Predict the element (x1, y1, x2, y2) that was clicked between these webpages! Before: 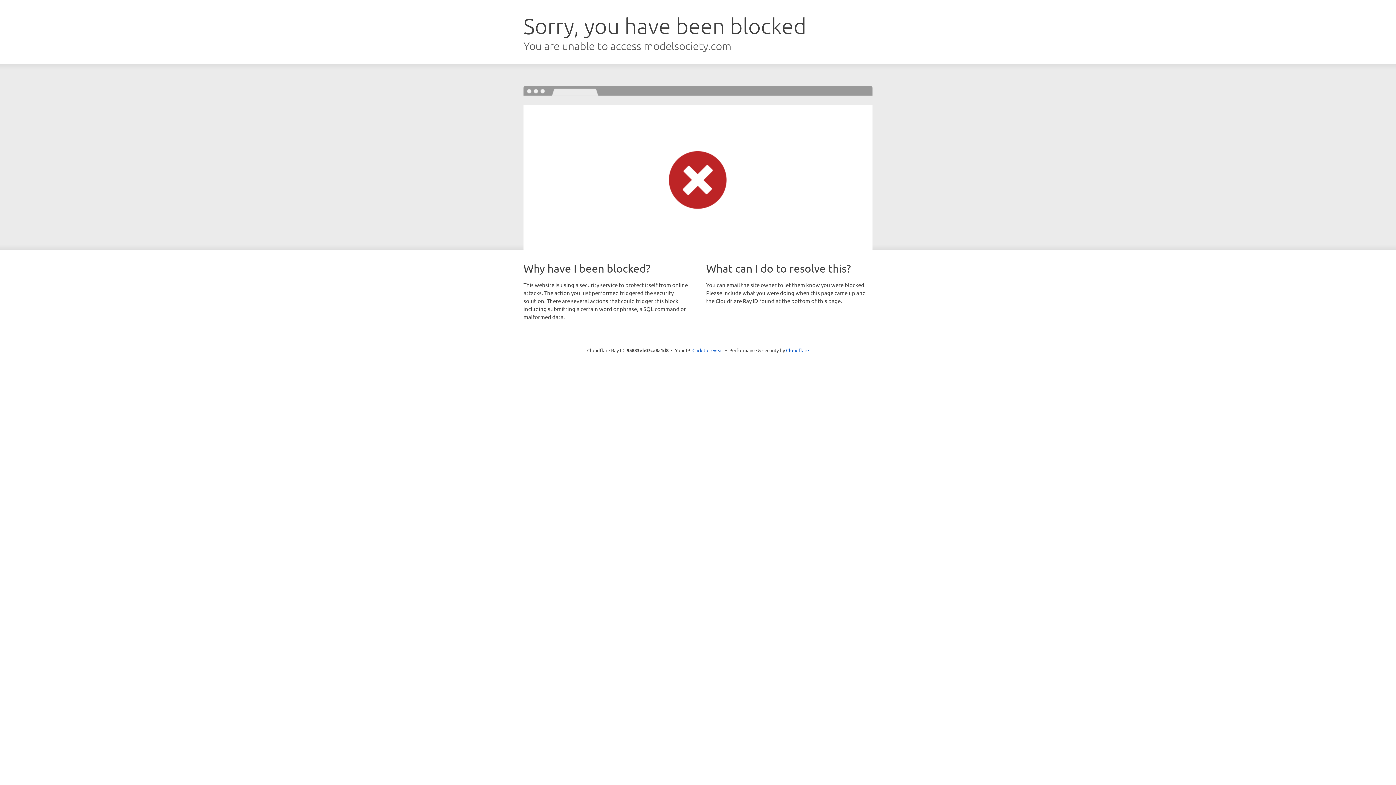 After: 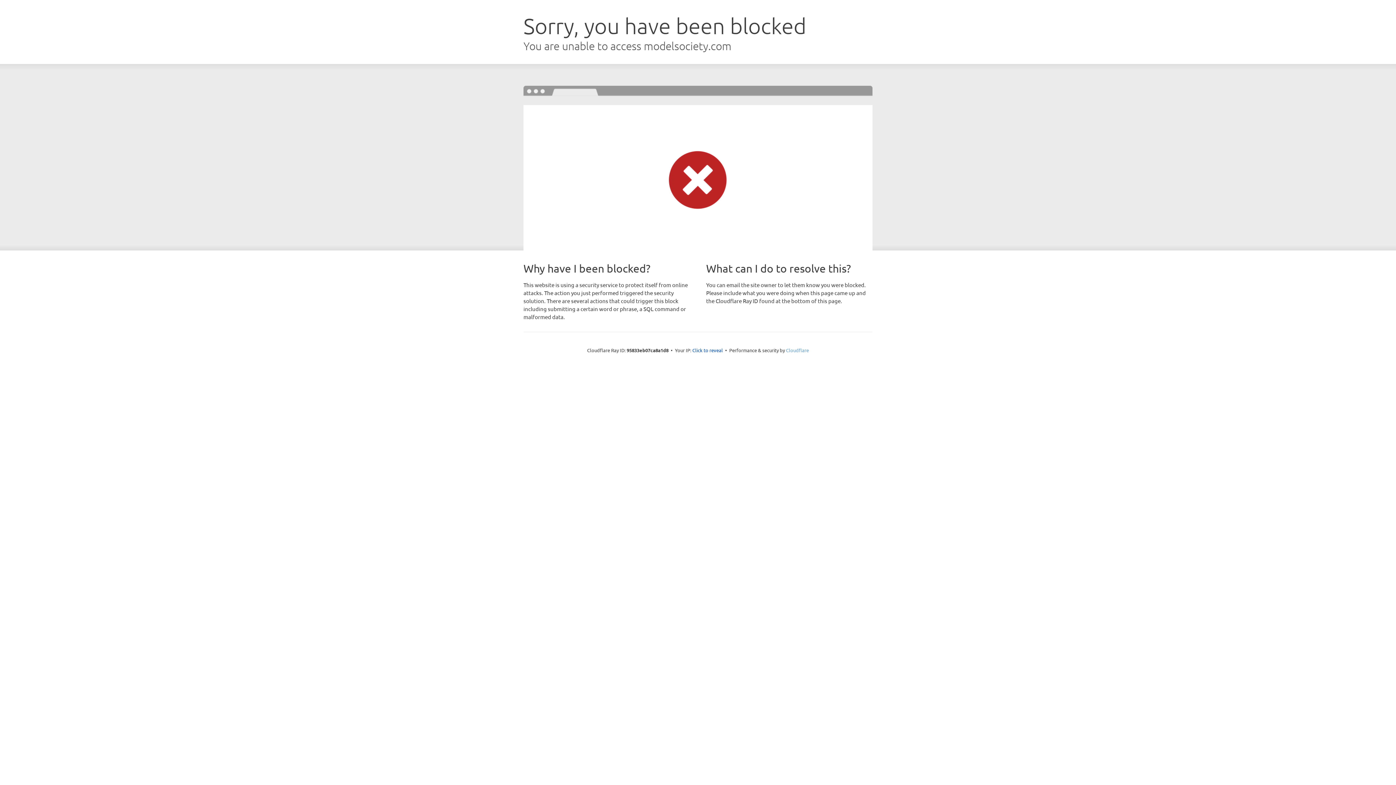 Action: label: Cloudflare bbox: (786, 347, 809, 353)